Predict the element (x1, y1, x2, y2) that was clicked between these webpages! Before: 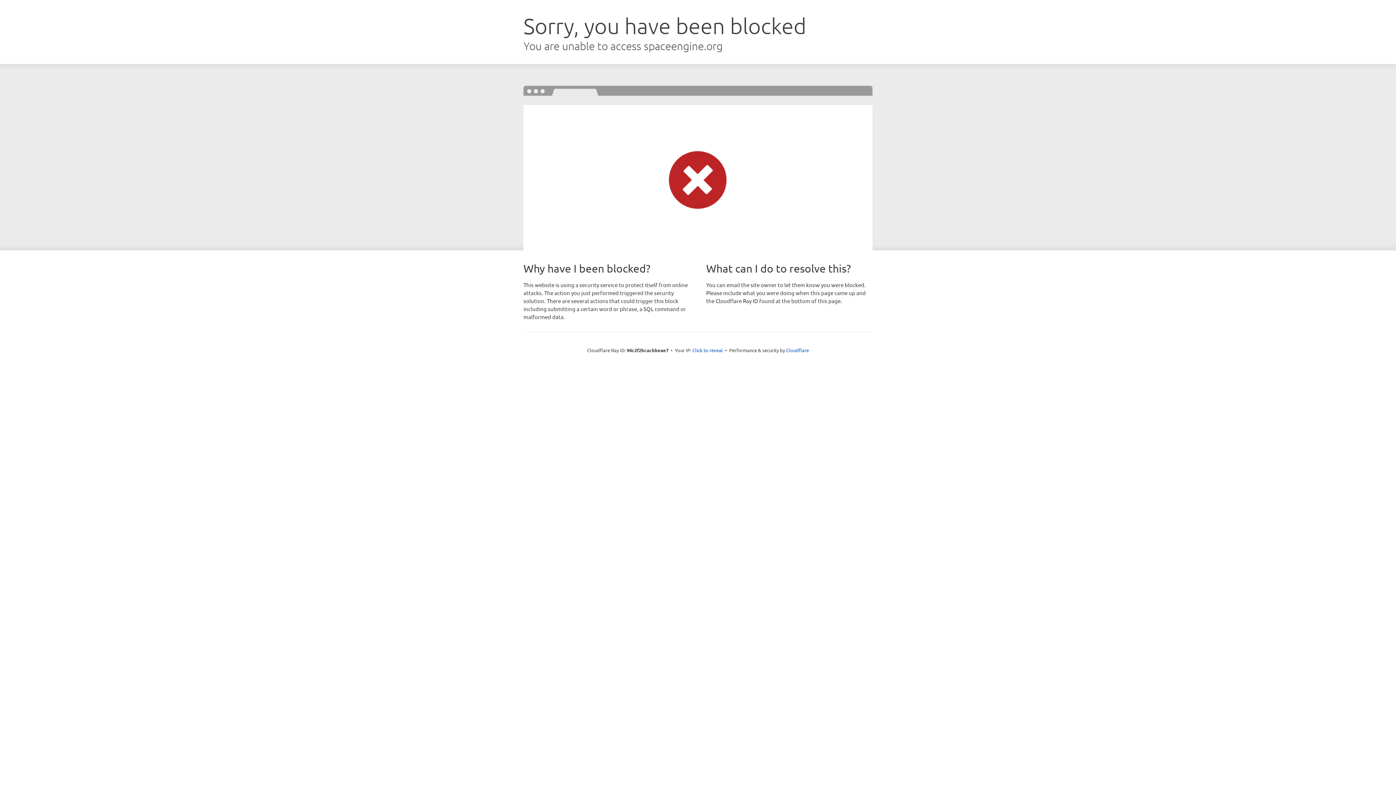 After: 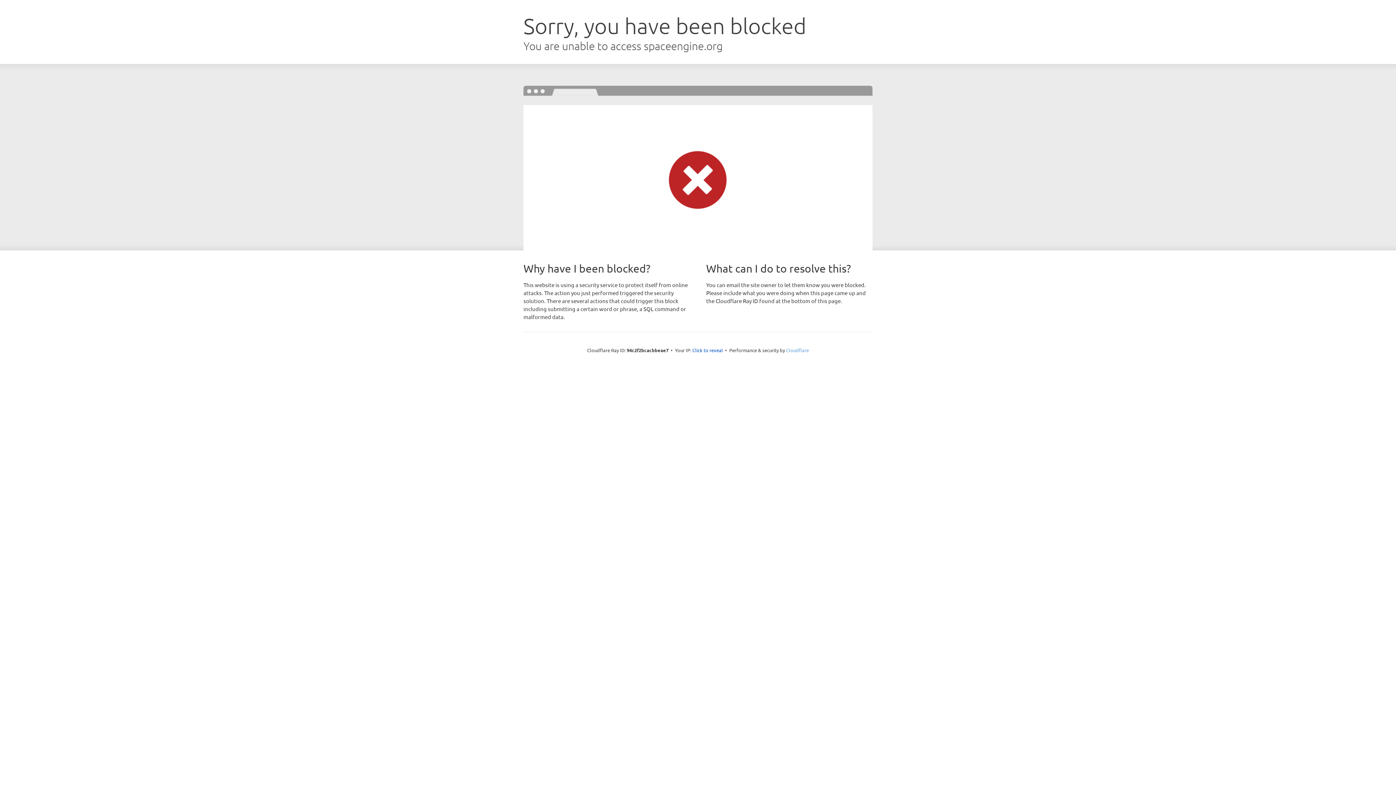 Action: bbox: (786, 347, 809, 353) label: Cloudflare